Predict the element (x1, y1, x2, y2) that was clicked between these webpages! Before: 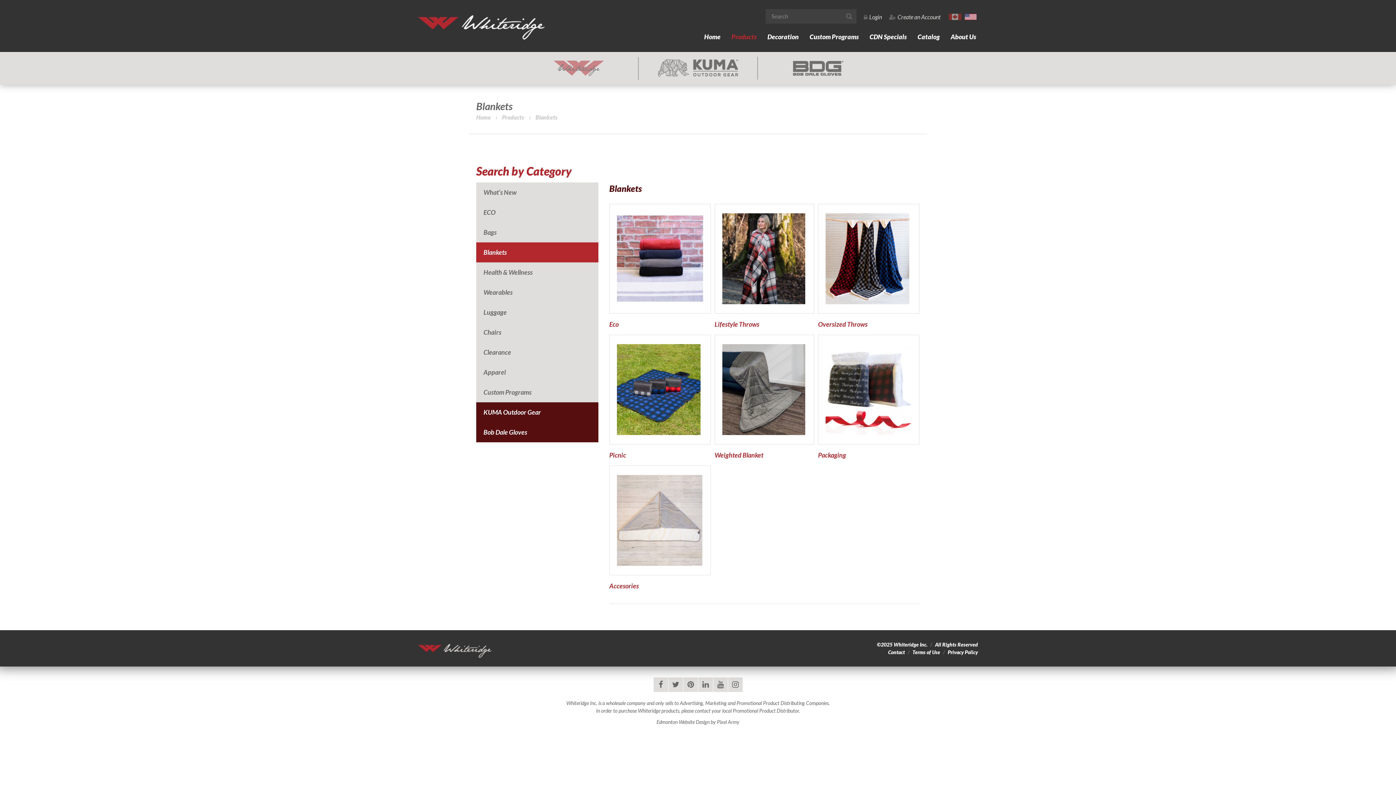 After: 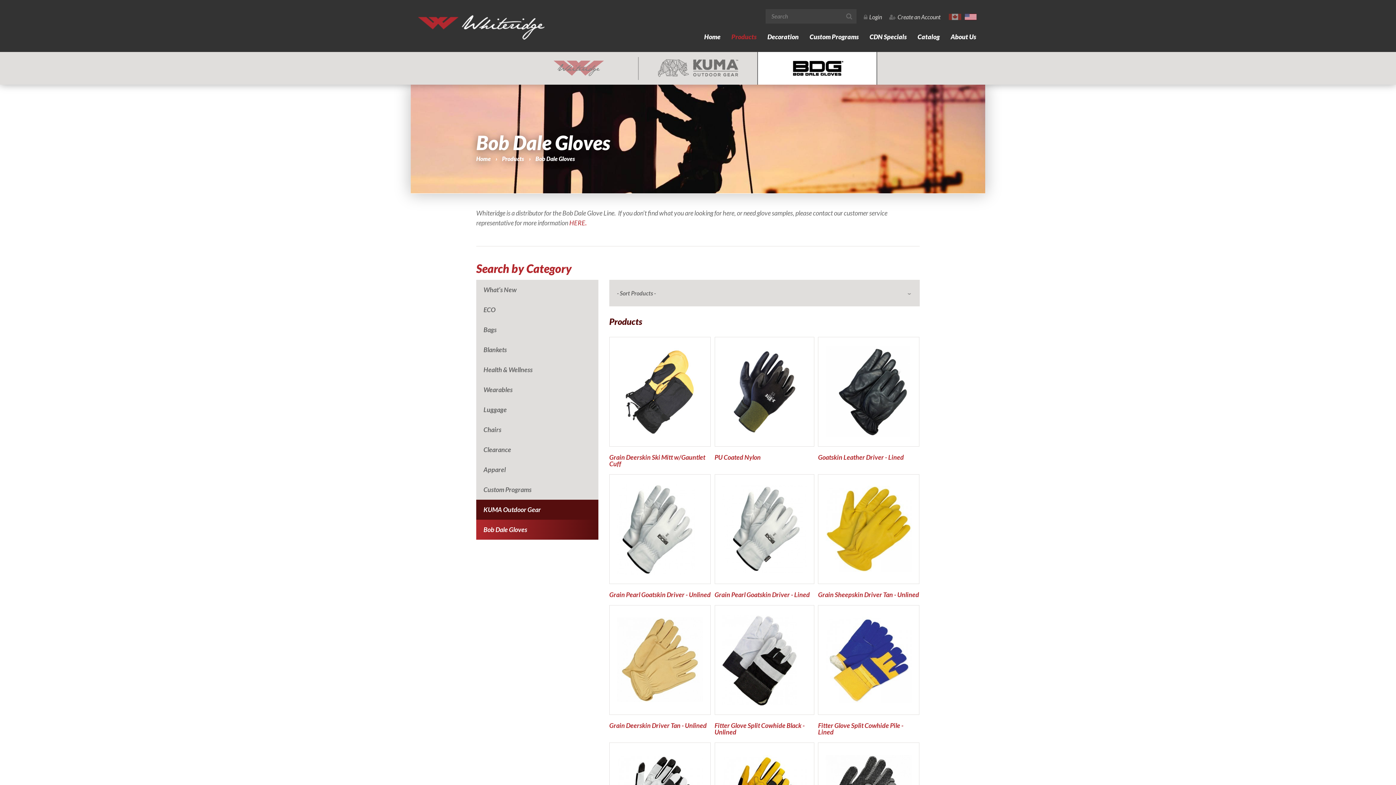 Action: bbox: (757, 52, 877, 84)